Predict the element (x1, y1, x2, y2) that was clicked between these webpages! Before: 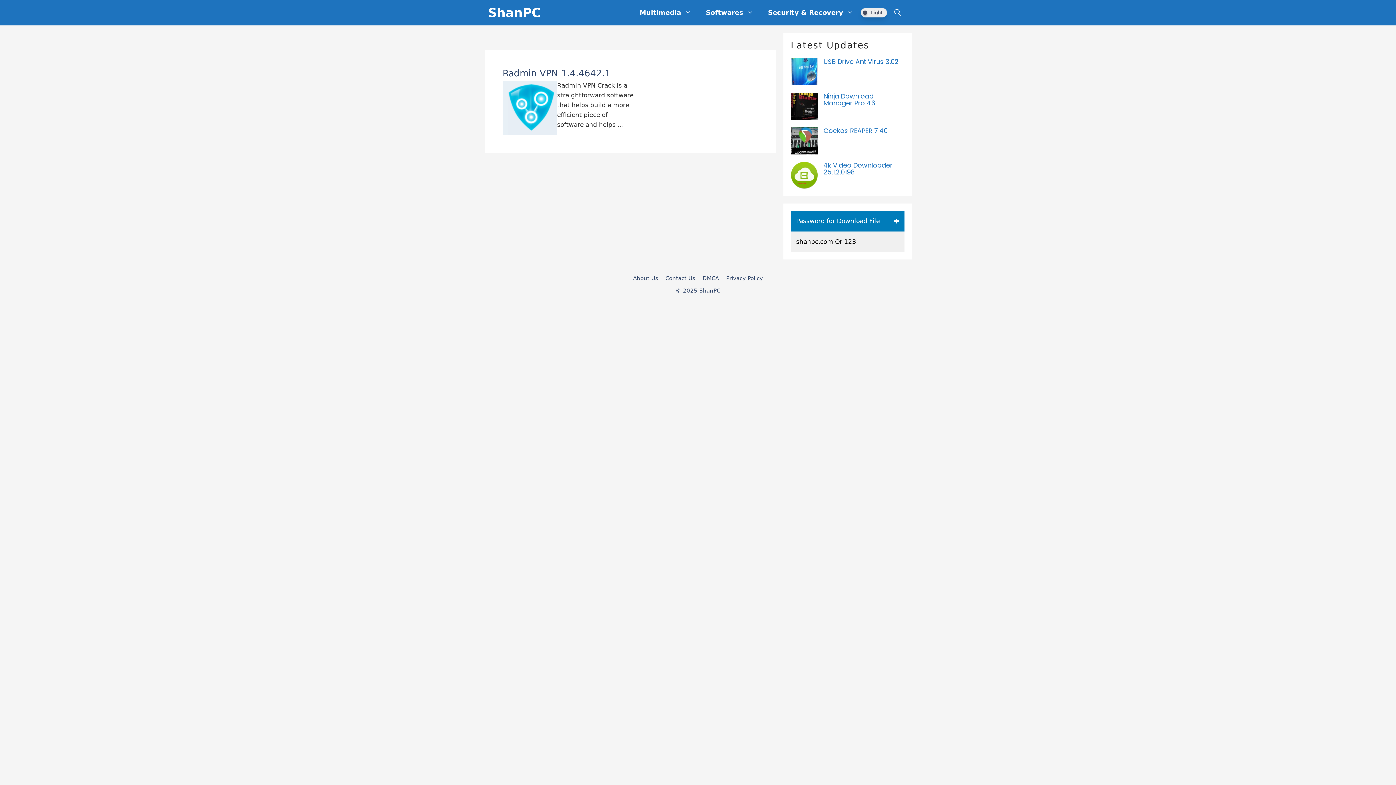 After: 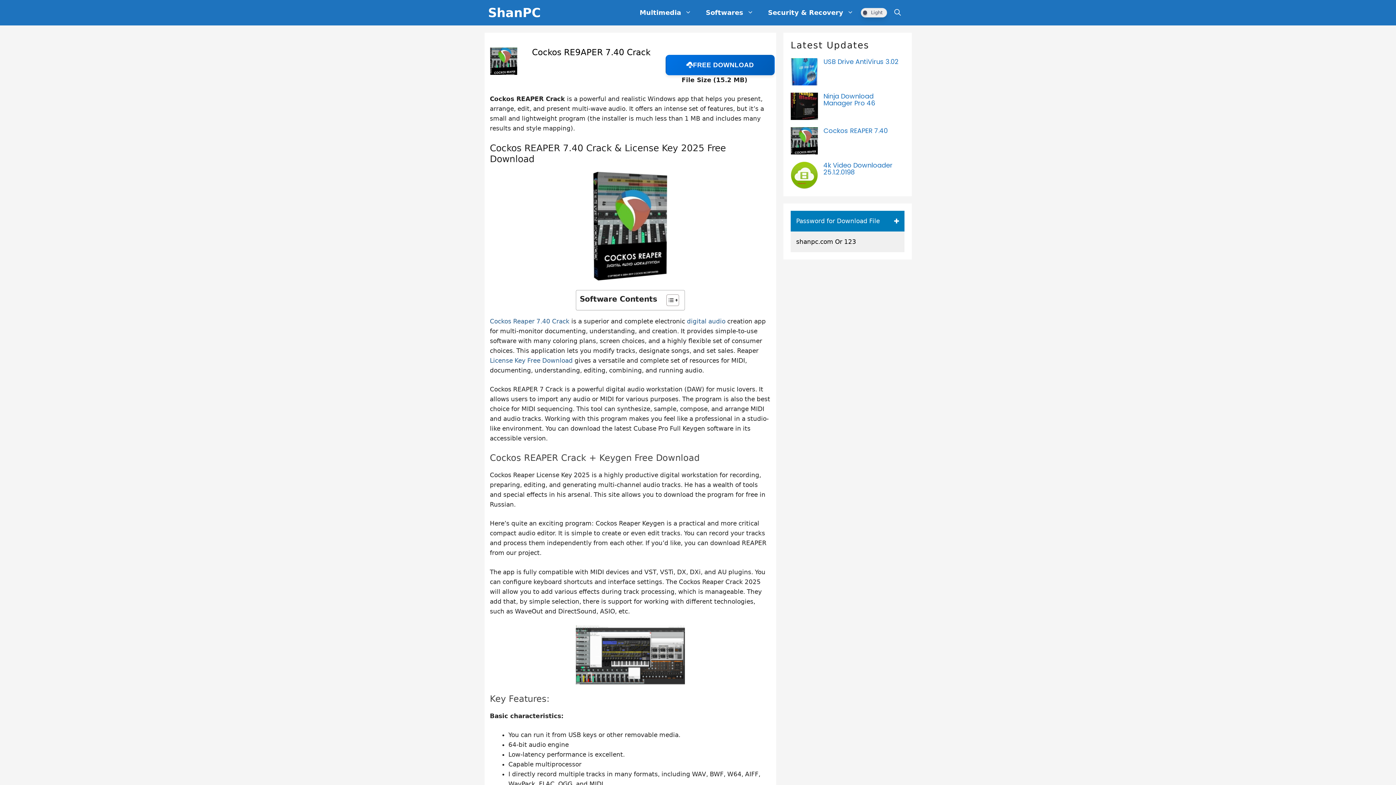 Action: bbox: (823, 127, 904, 134) label: Cockos REAPER 7.40